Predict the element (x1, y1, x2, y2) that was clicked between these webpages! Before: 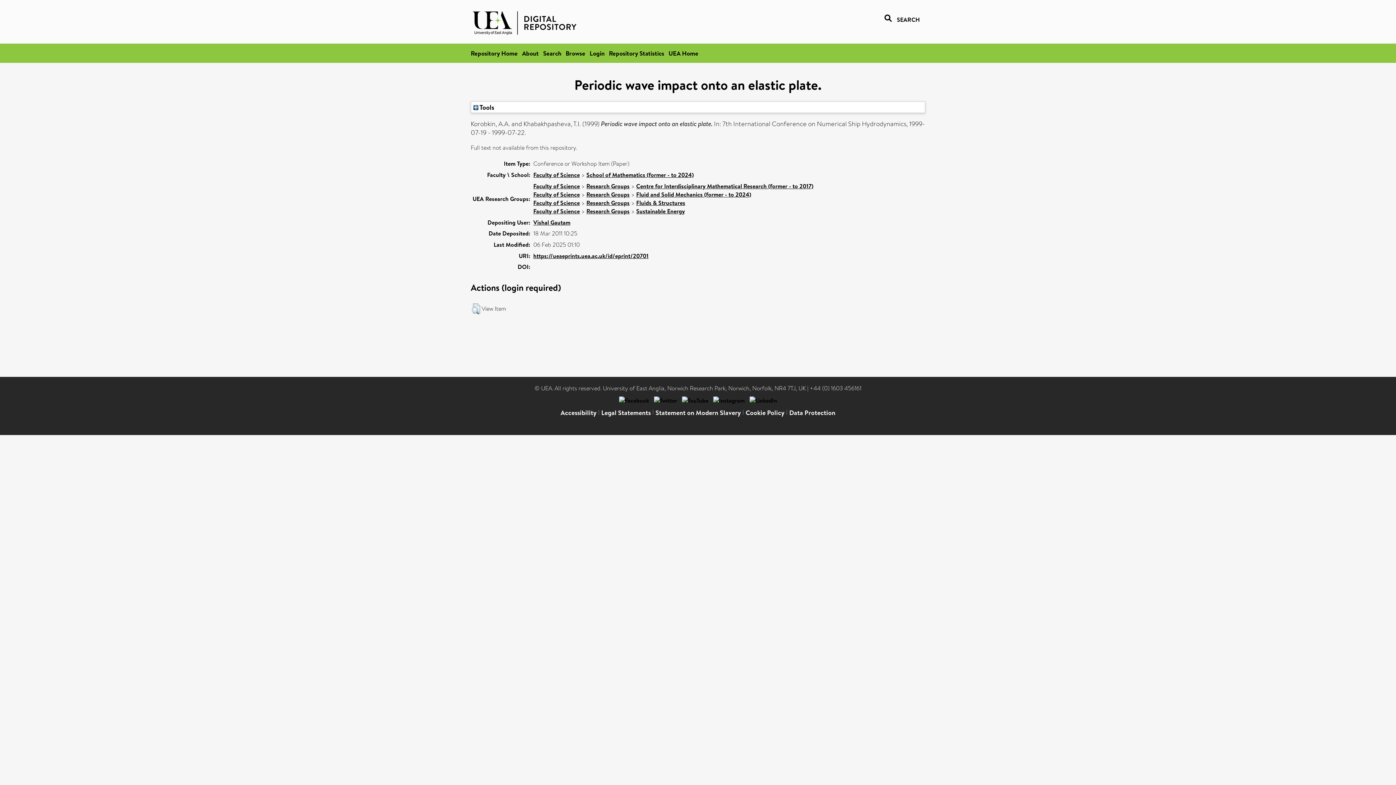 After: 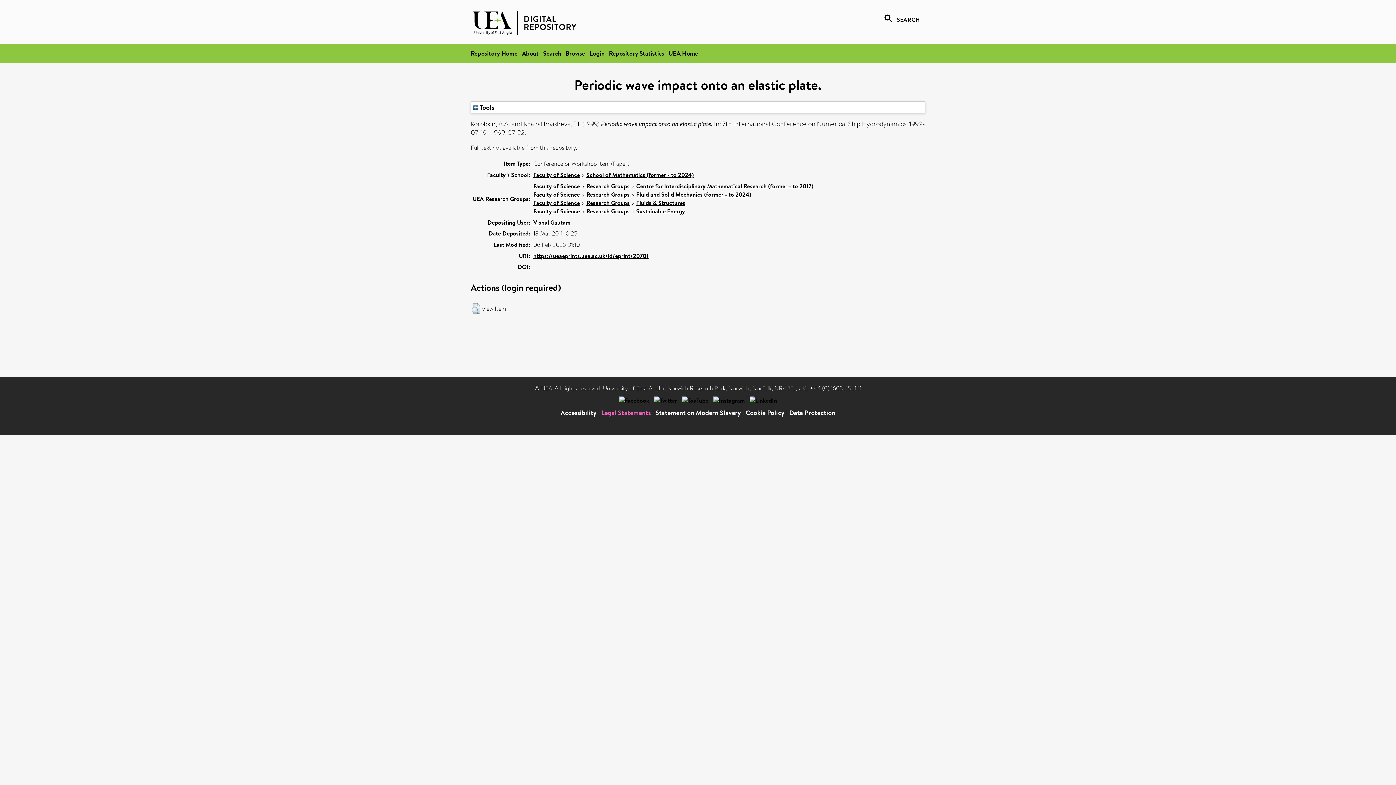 Action: label: Legal Statements bbox: (601, 408, 650, 417)